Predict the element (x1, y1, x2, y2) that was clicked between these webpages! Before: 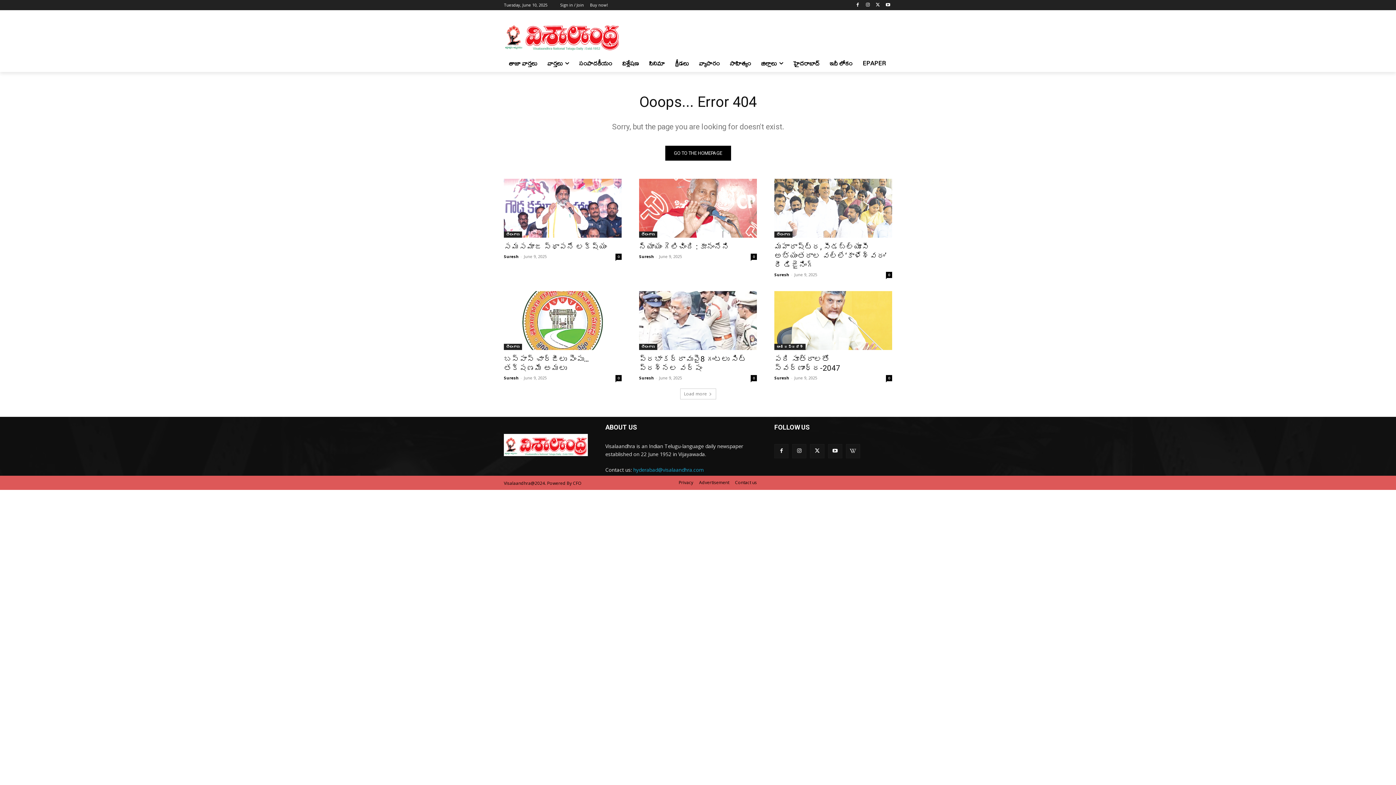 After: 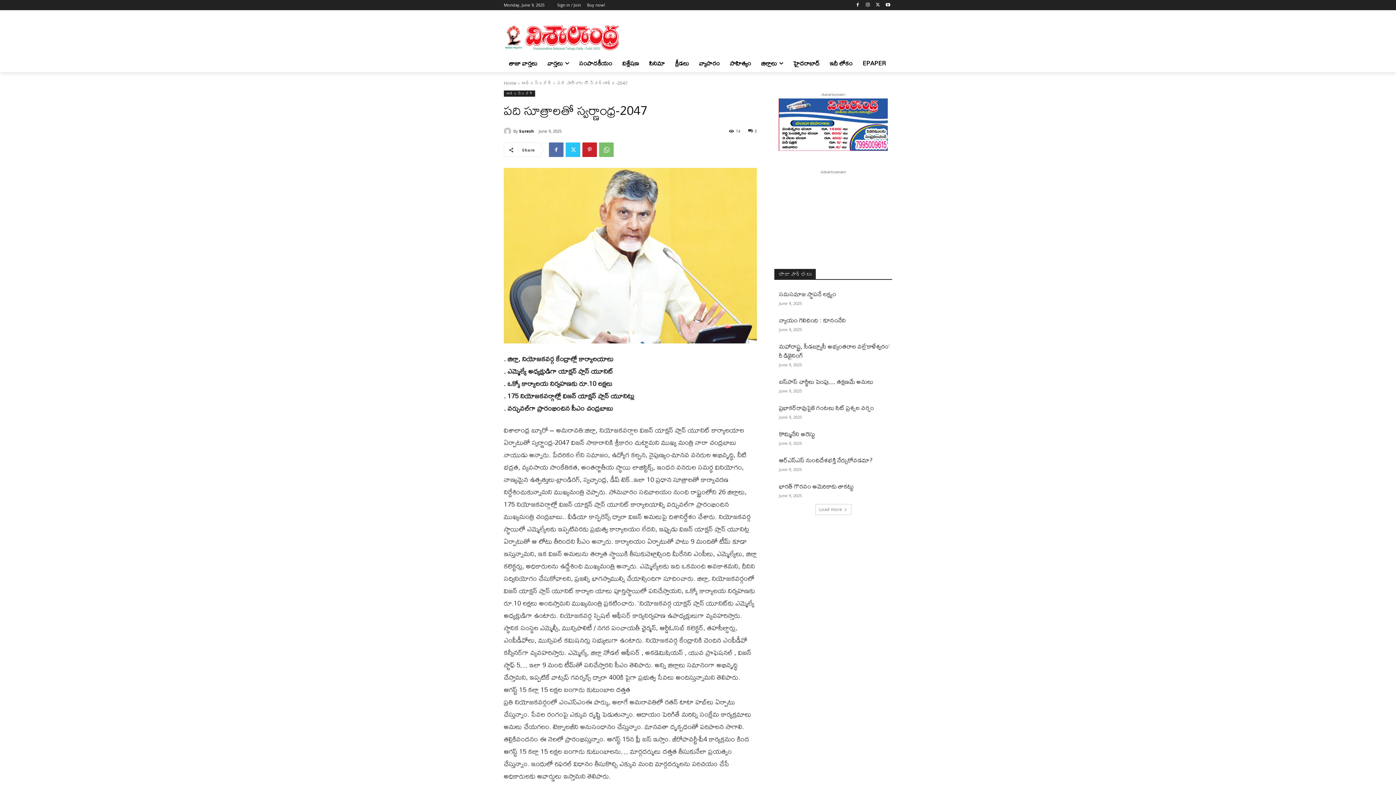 Action: label: పది సూత్రాలతో స్వర్ణాంధ్ర-2047 bbox: (774, 354, 840, 372)